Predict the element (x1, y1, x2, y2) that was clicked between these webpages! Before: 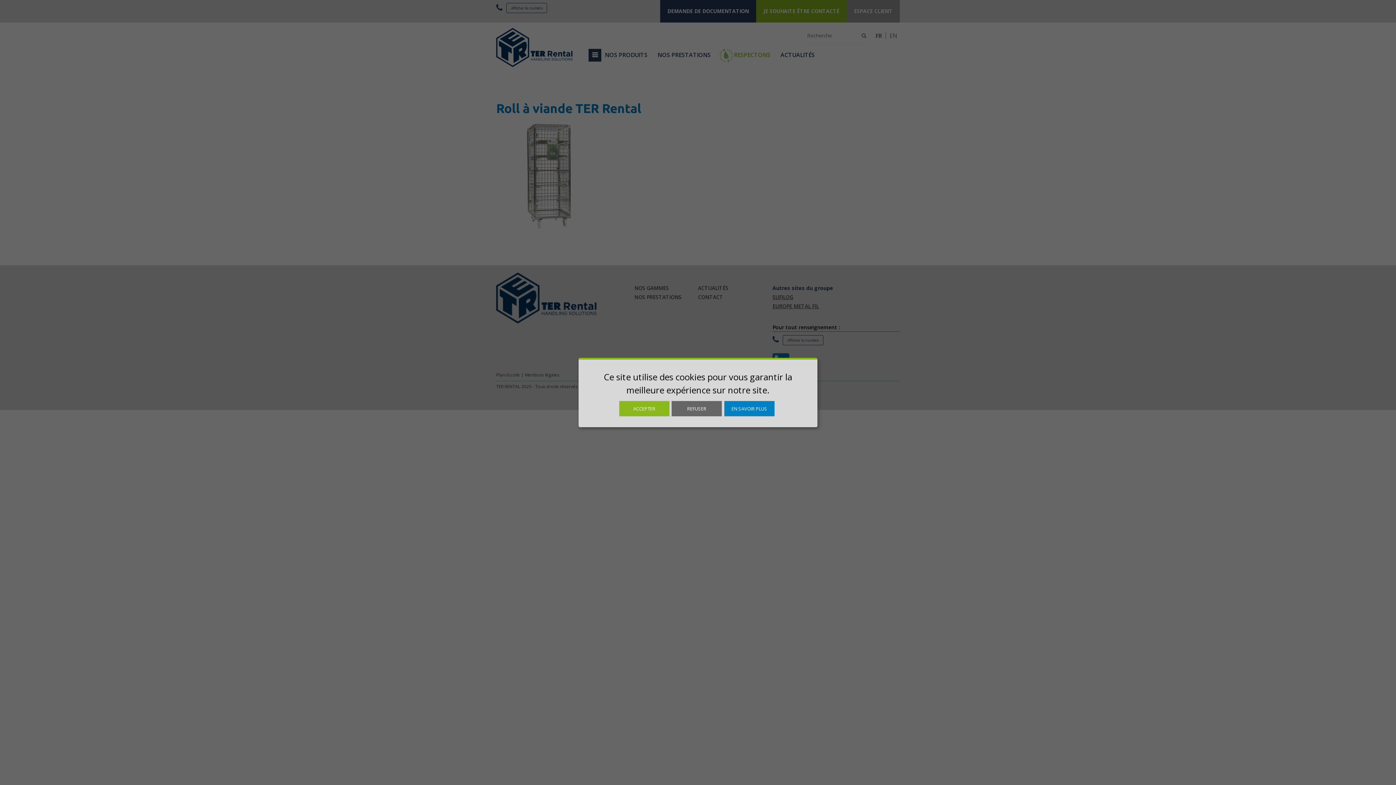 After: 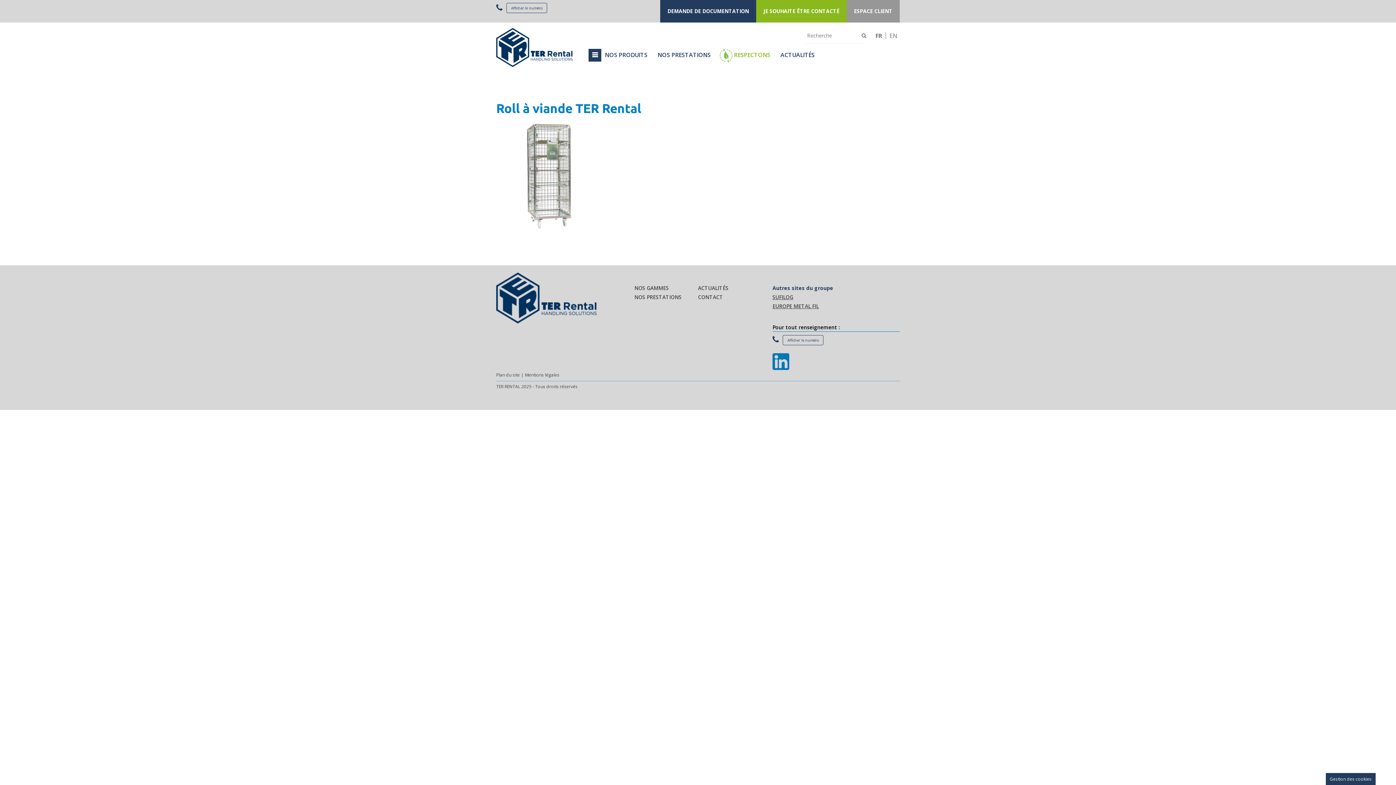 Action: label: REFUSER bbox: (671, 401, 722, 416)